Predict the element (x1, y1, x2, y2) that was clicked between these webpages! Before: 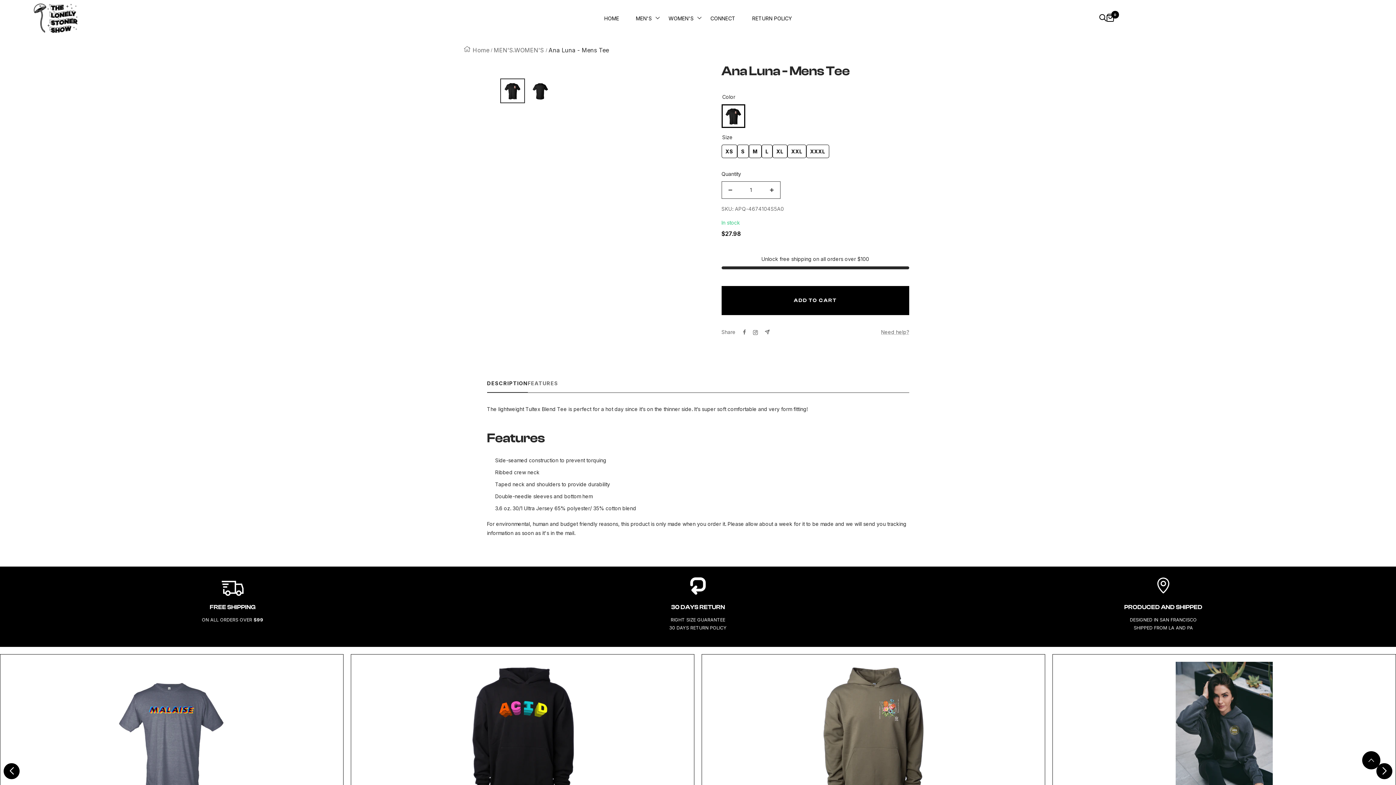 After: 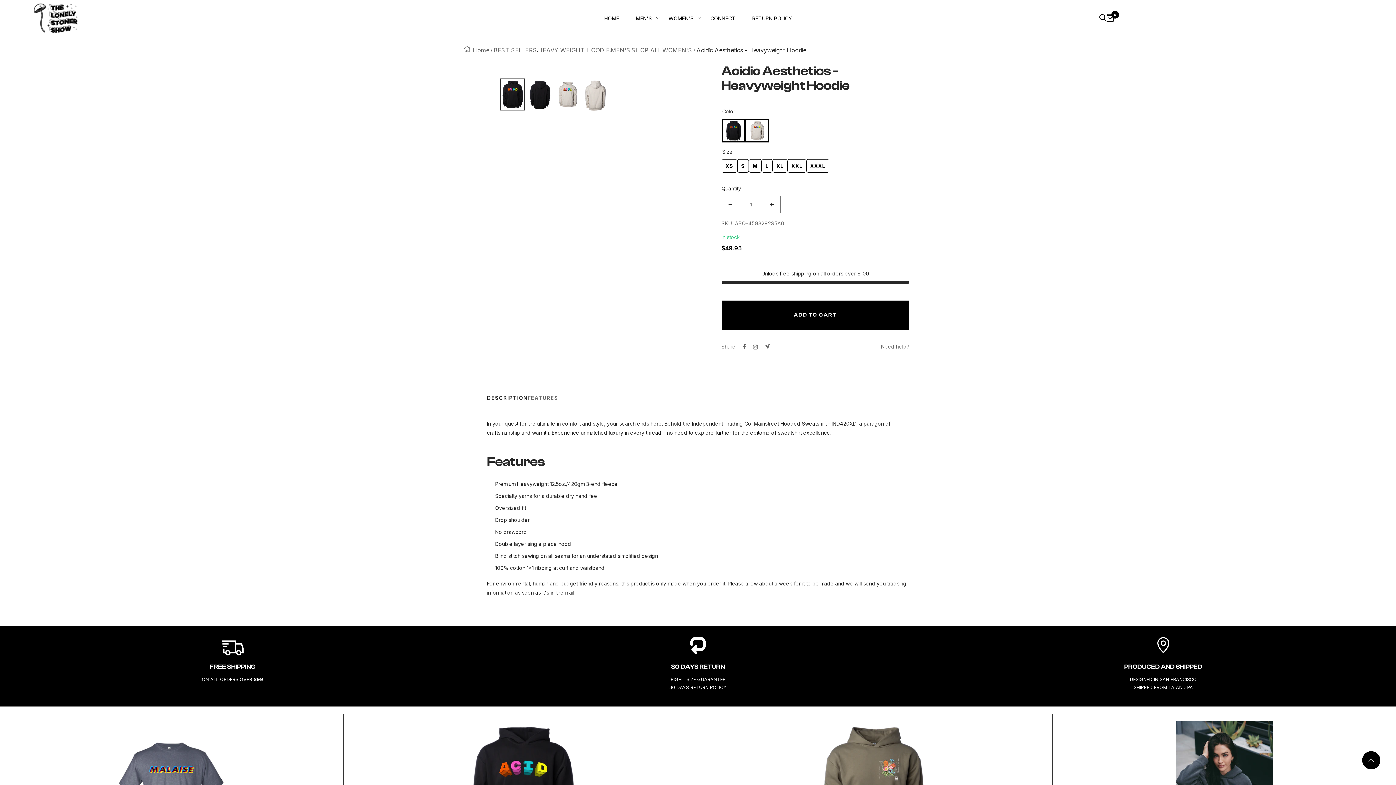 Action: bbox: (453, 658, 591, 813)